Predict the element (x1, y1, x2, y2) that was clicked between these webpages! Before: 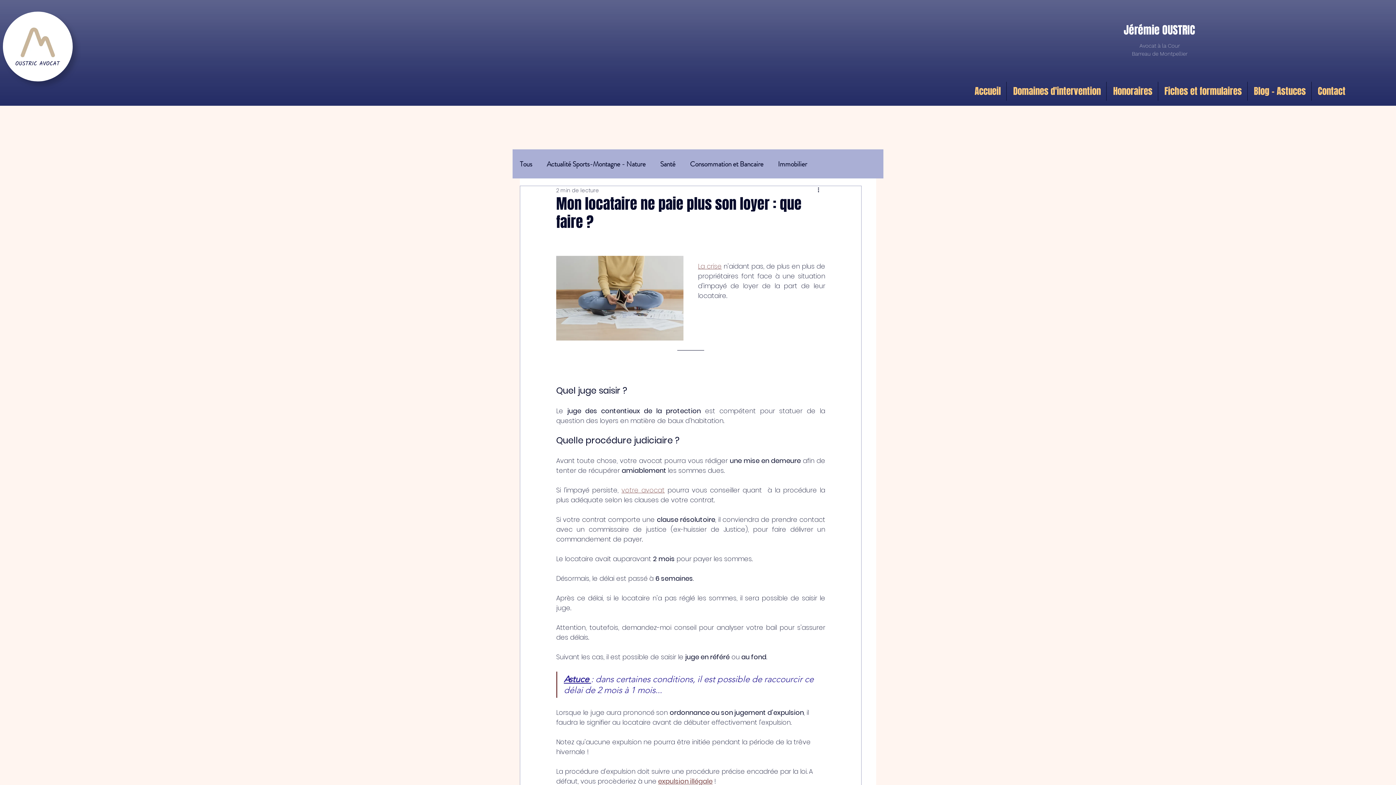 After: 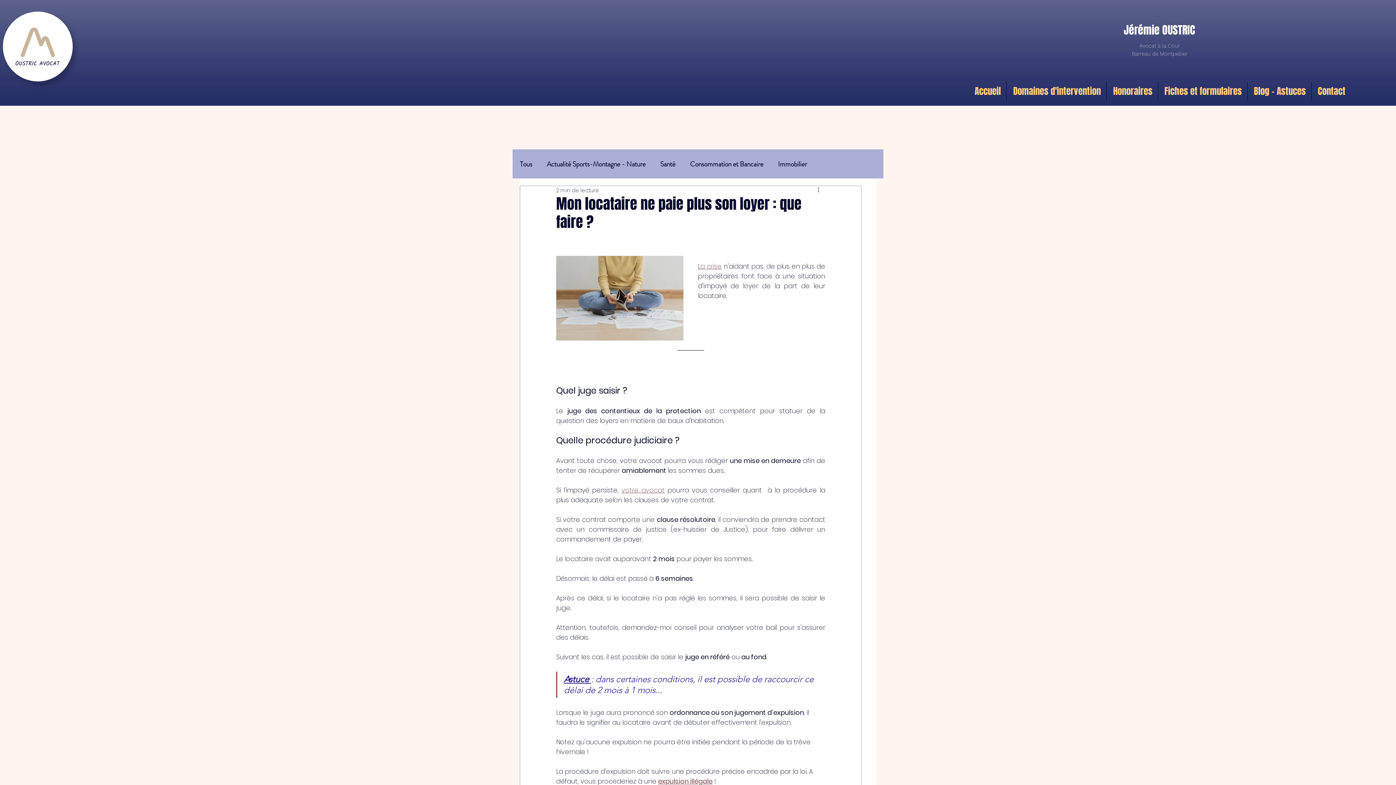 Action: bbox: (816, 186, 825, 194) label: Plus d'actions